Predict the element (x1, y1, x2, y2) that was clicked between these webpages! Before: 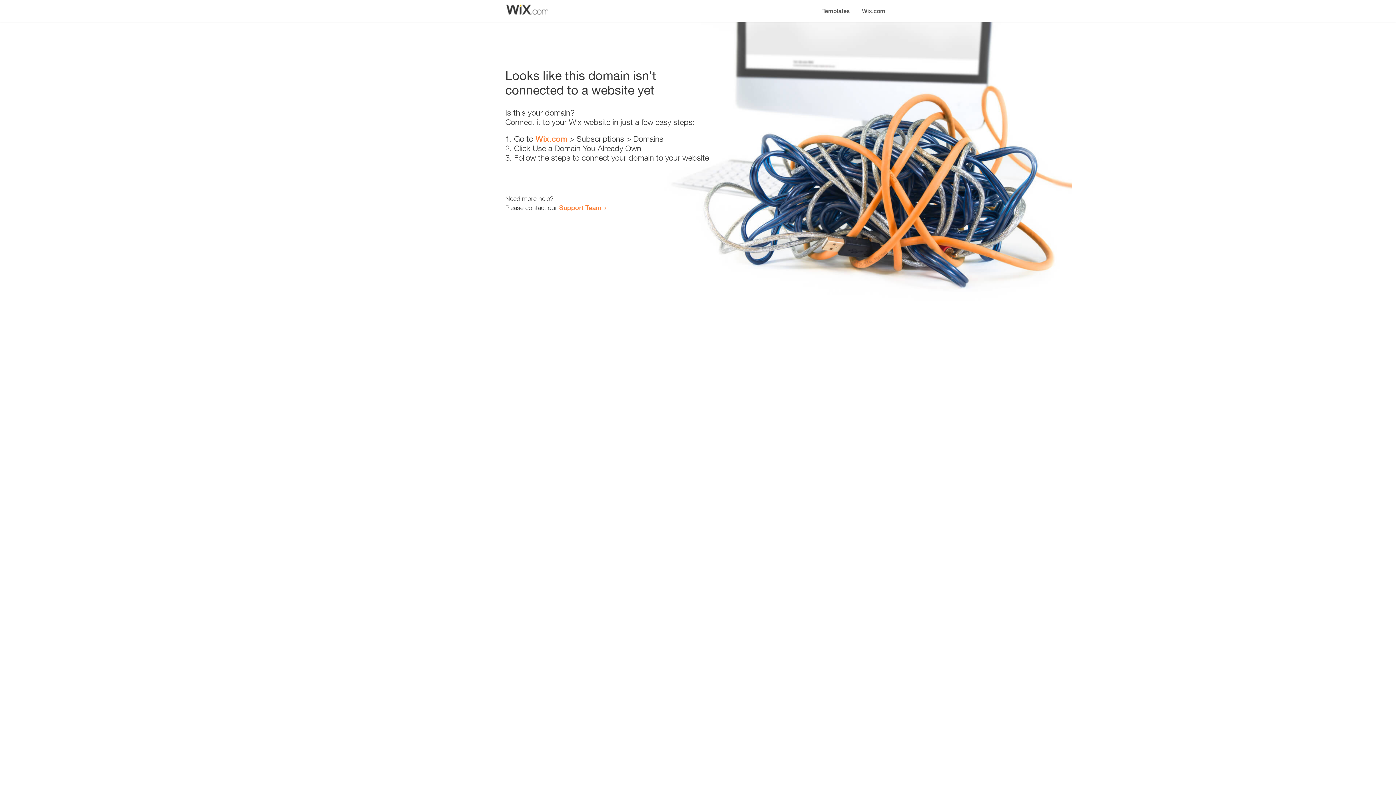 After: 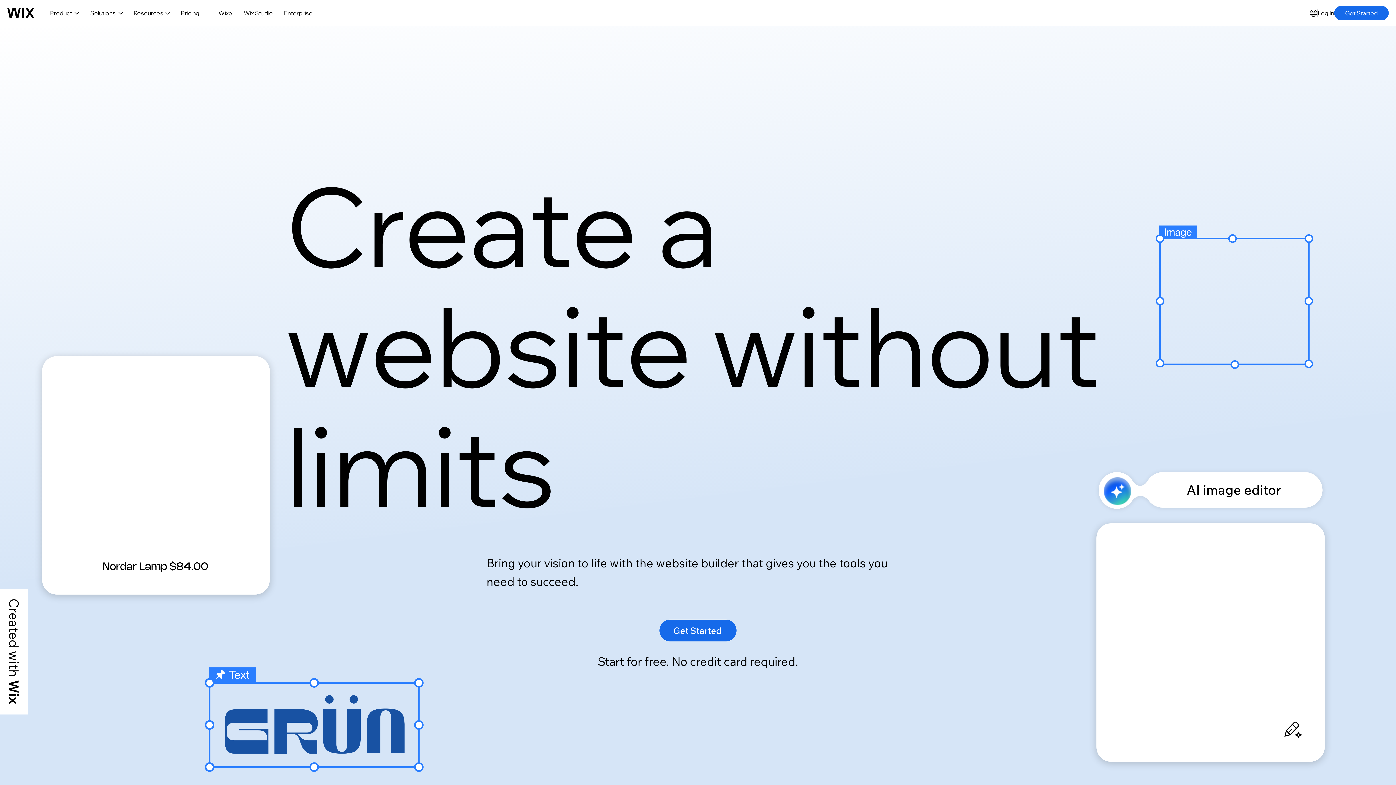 Action: bbox: (856, 0, 890, 14) label: Wix.com